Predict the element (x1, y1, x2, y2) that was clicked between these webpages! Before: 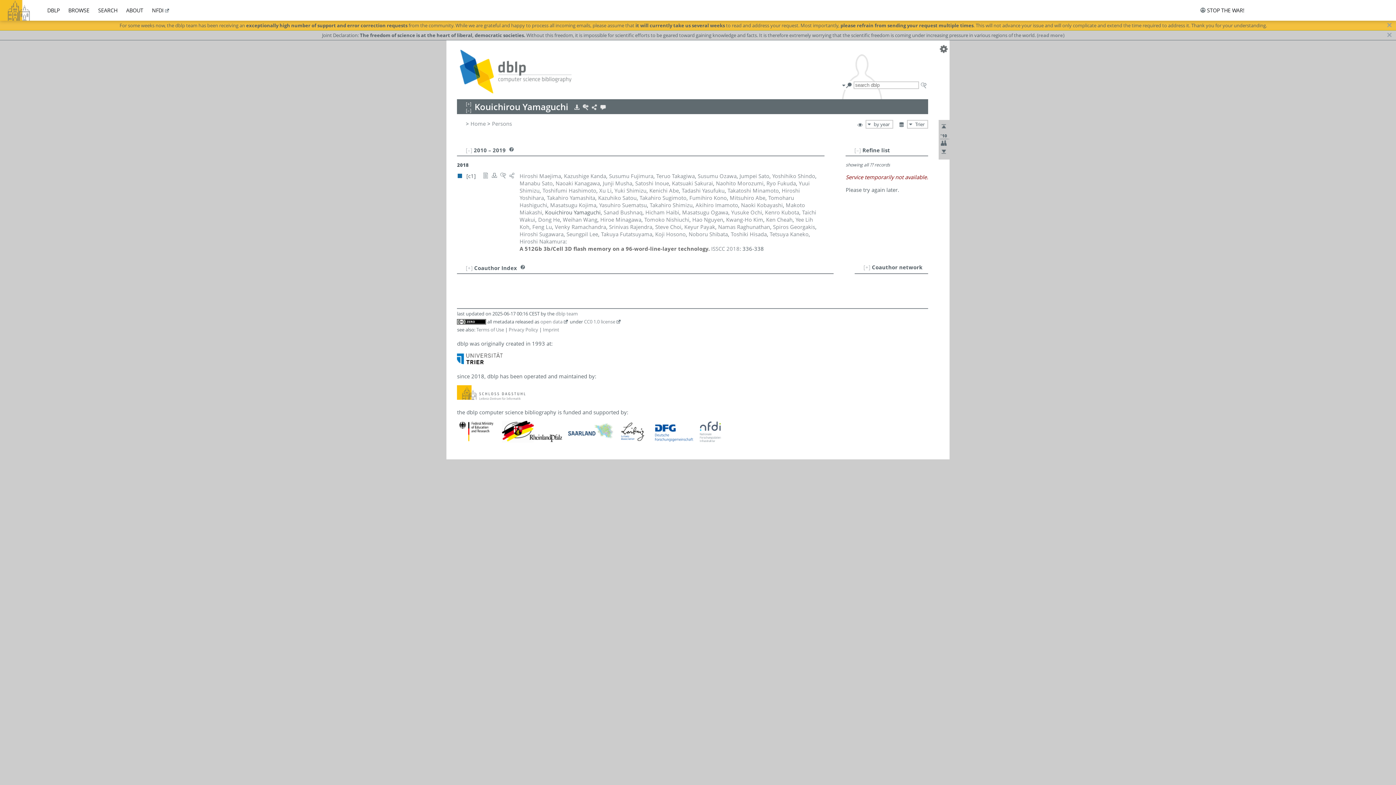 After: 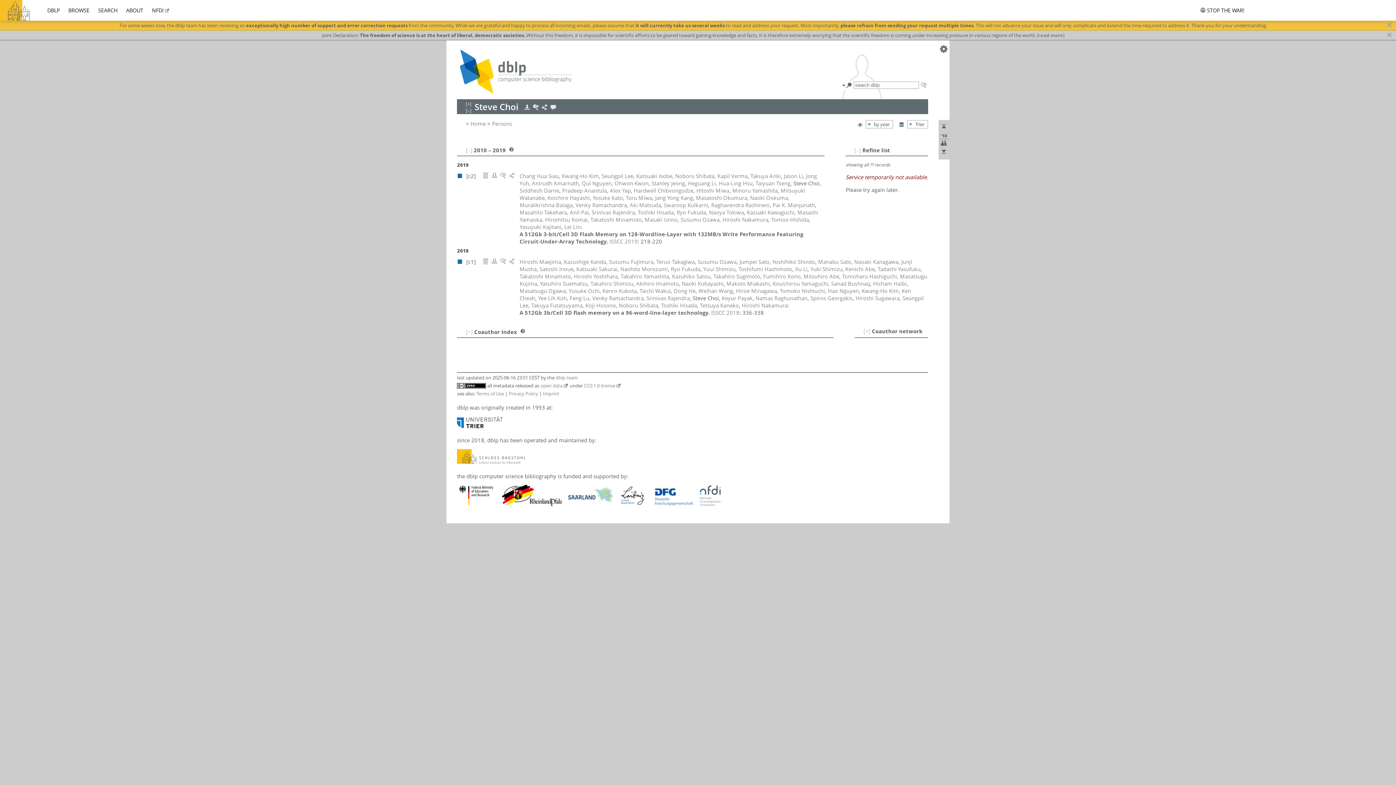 Action: label: Steve Choi bbox: (655, 223, 681, 230)